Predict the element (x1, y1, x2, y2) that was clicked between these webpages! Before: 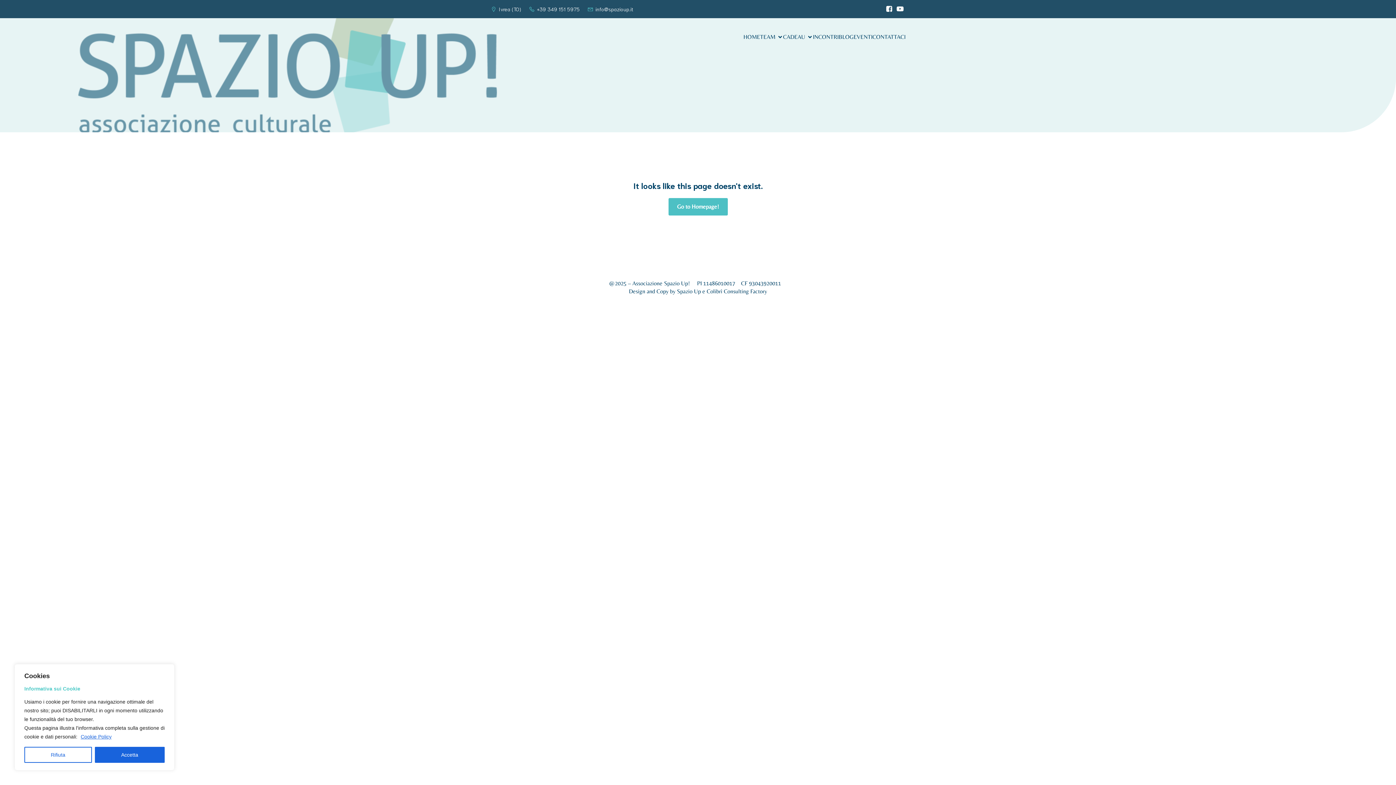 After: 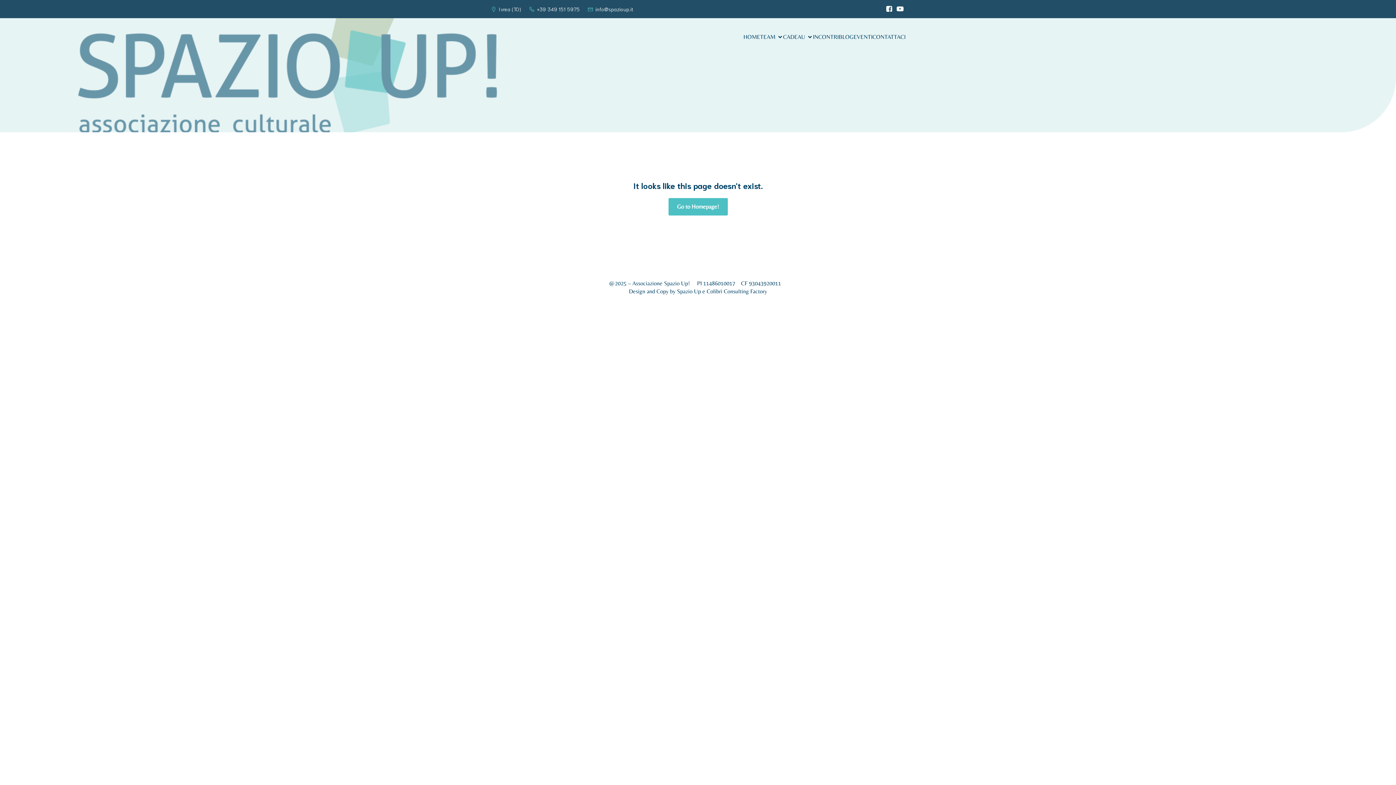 Action: bbox: (94, 747, 164, 763) label: Accetta